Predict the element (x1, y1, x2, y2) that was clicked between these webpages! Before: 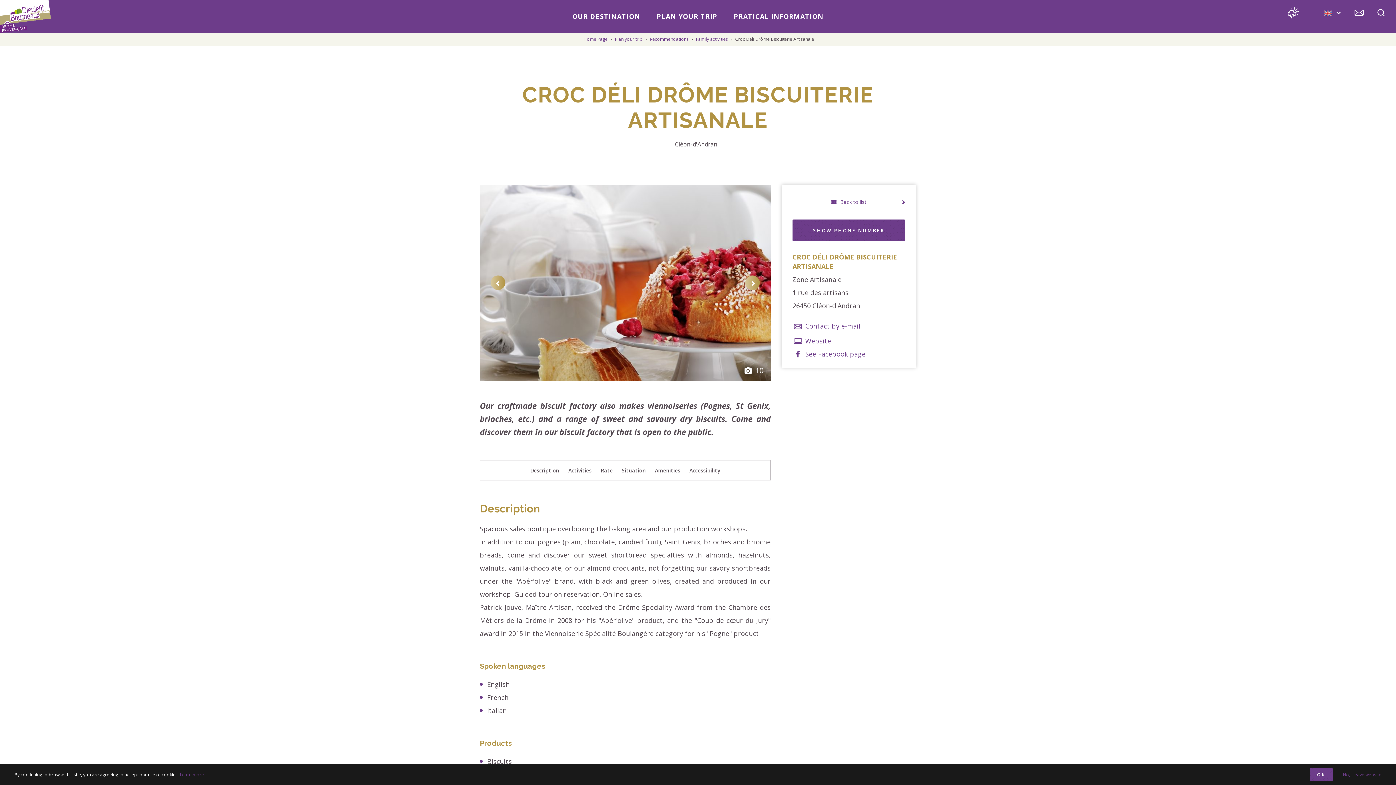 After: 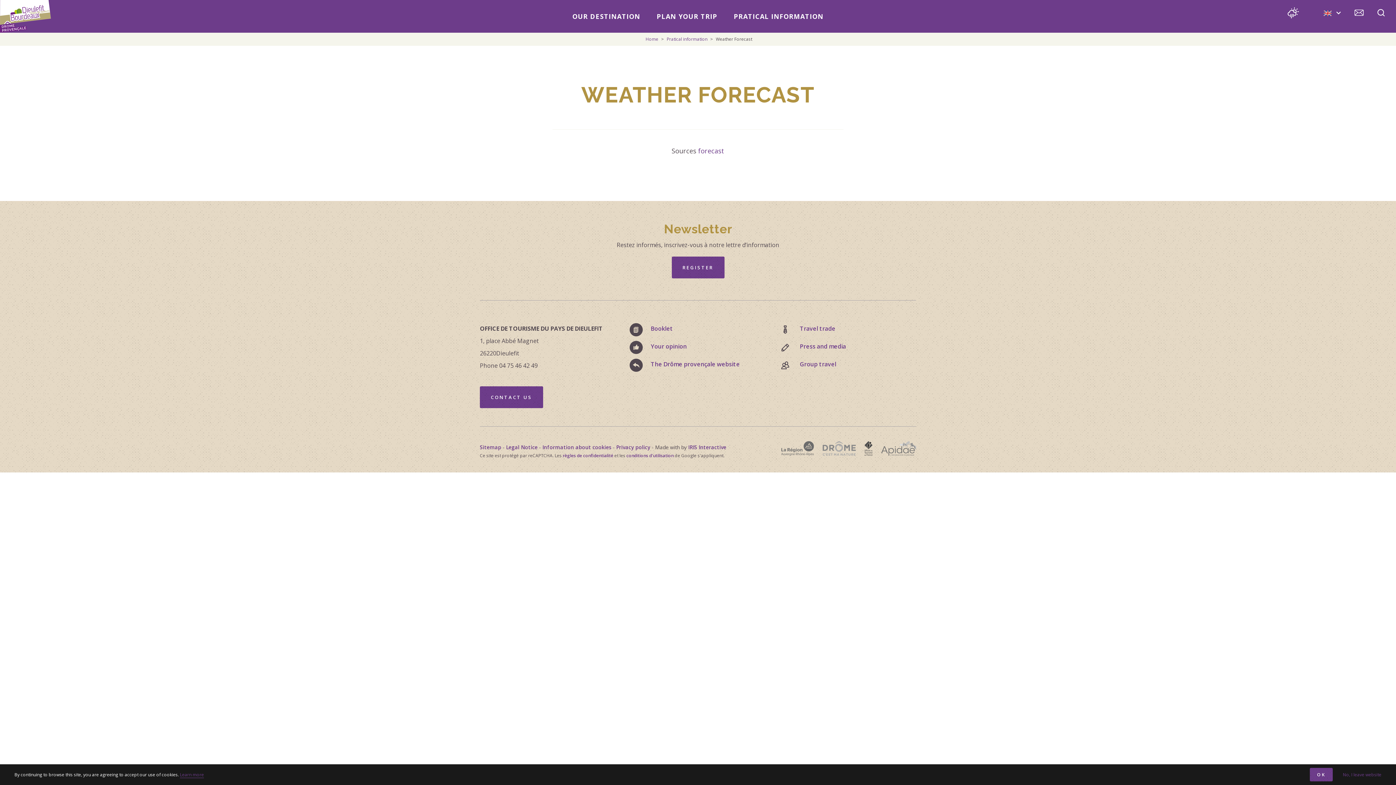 Action: bbox: (1288, 9, 1299, 17)